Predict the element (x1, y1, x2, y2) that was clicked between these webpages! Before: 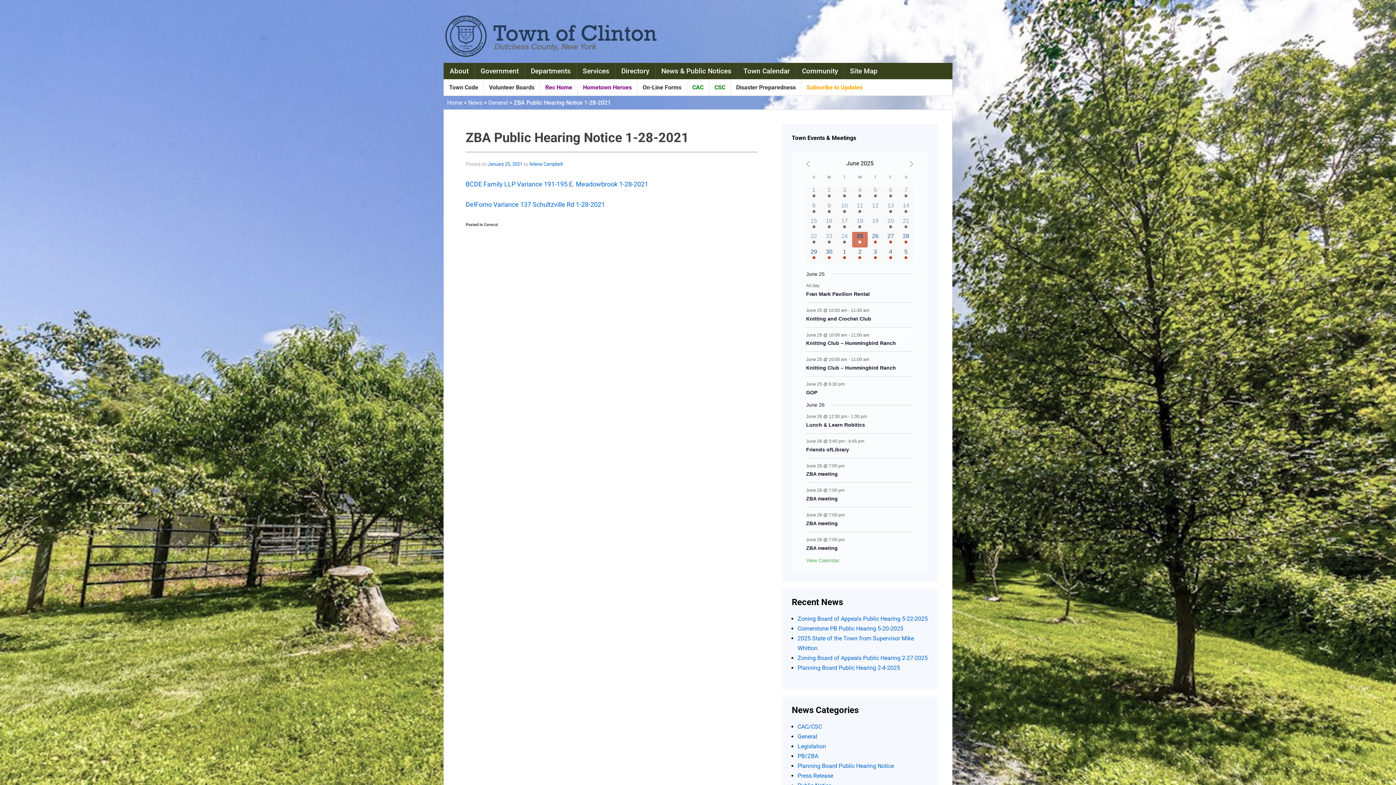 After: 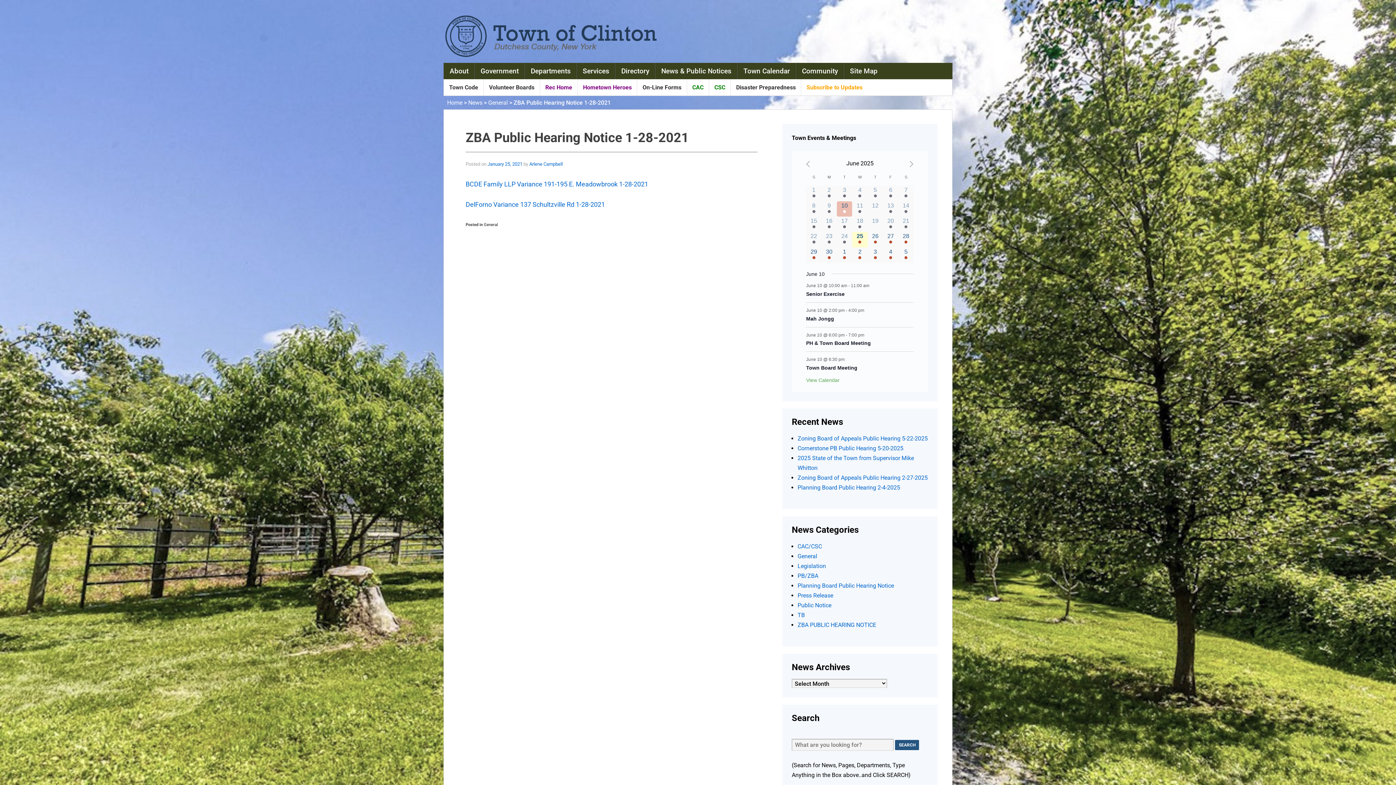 Action: bbox: (837, 201, 852, 216) label: 4 events,
10